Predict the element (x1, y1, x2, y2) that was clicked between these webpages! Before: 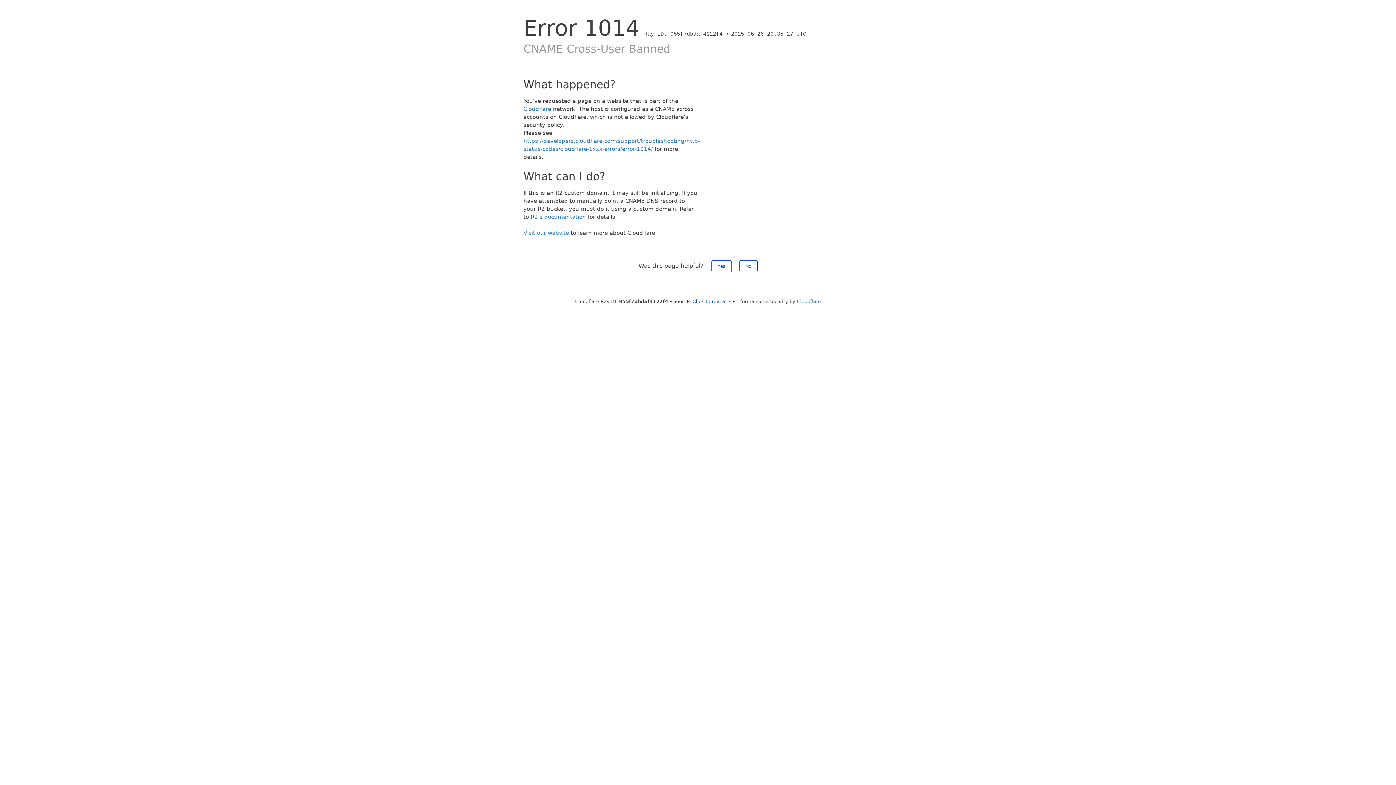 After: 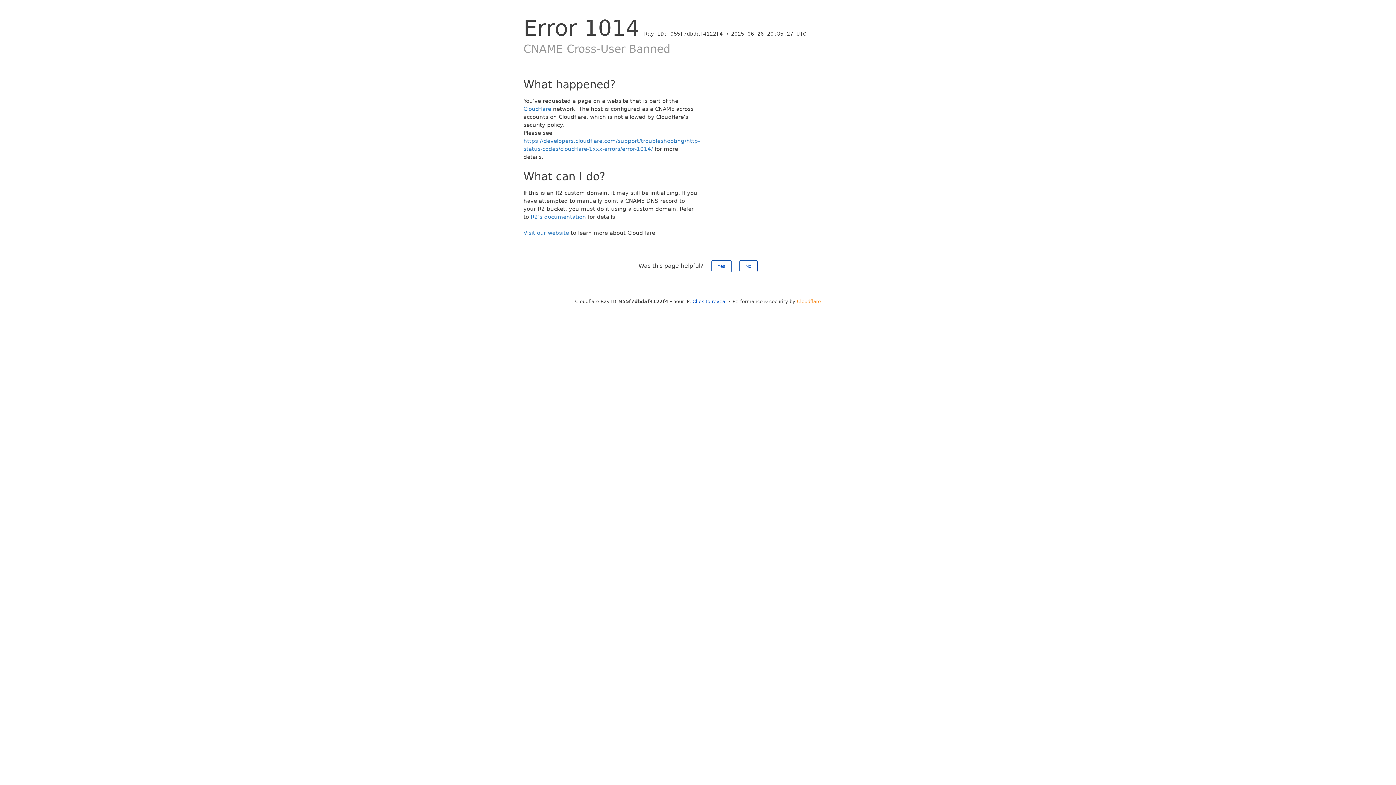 Action: bbox: (797, 298, 821, 304) label: Cloudflare